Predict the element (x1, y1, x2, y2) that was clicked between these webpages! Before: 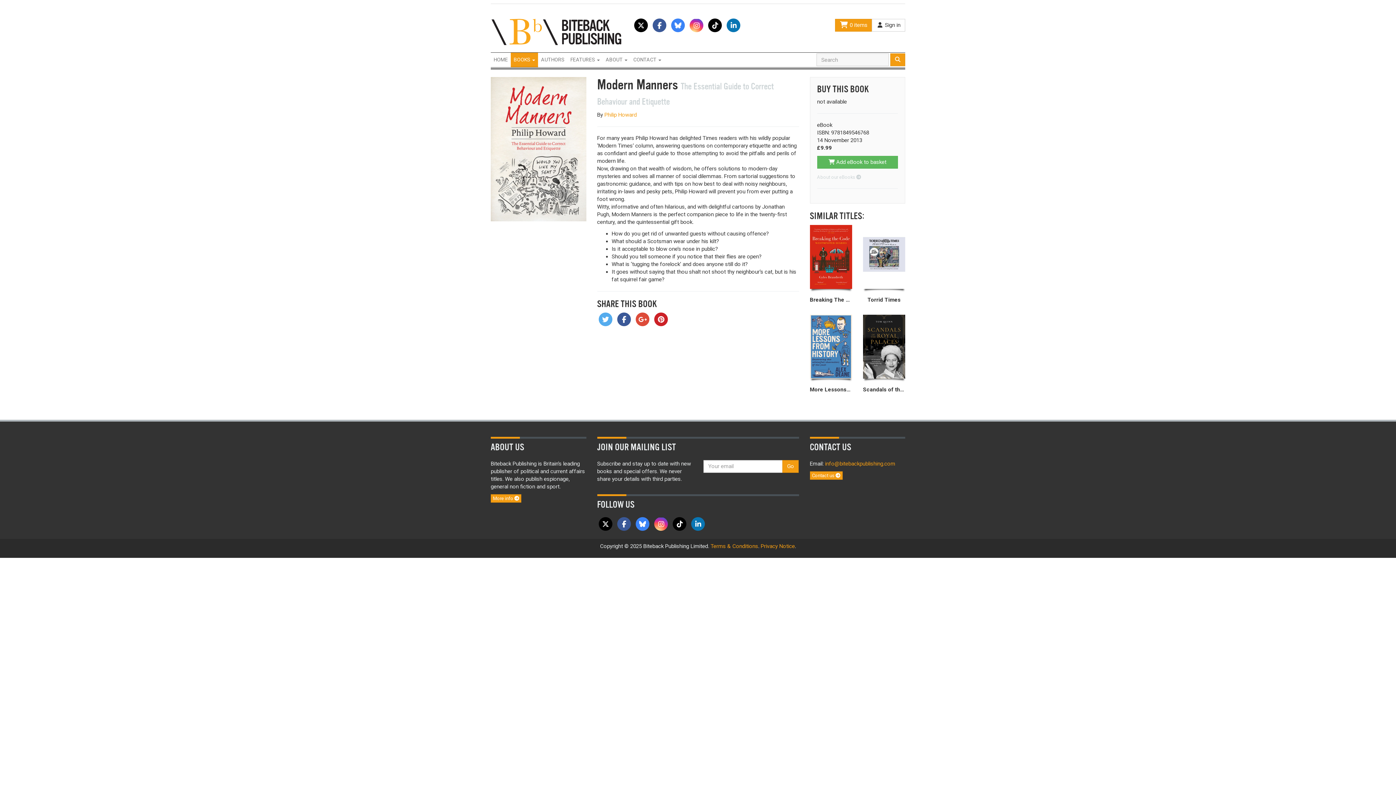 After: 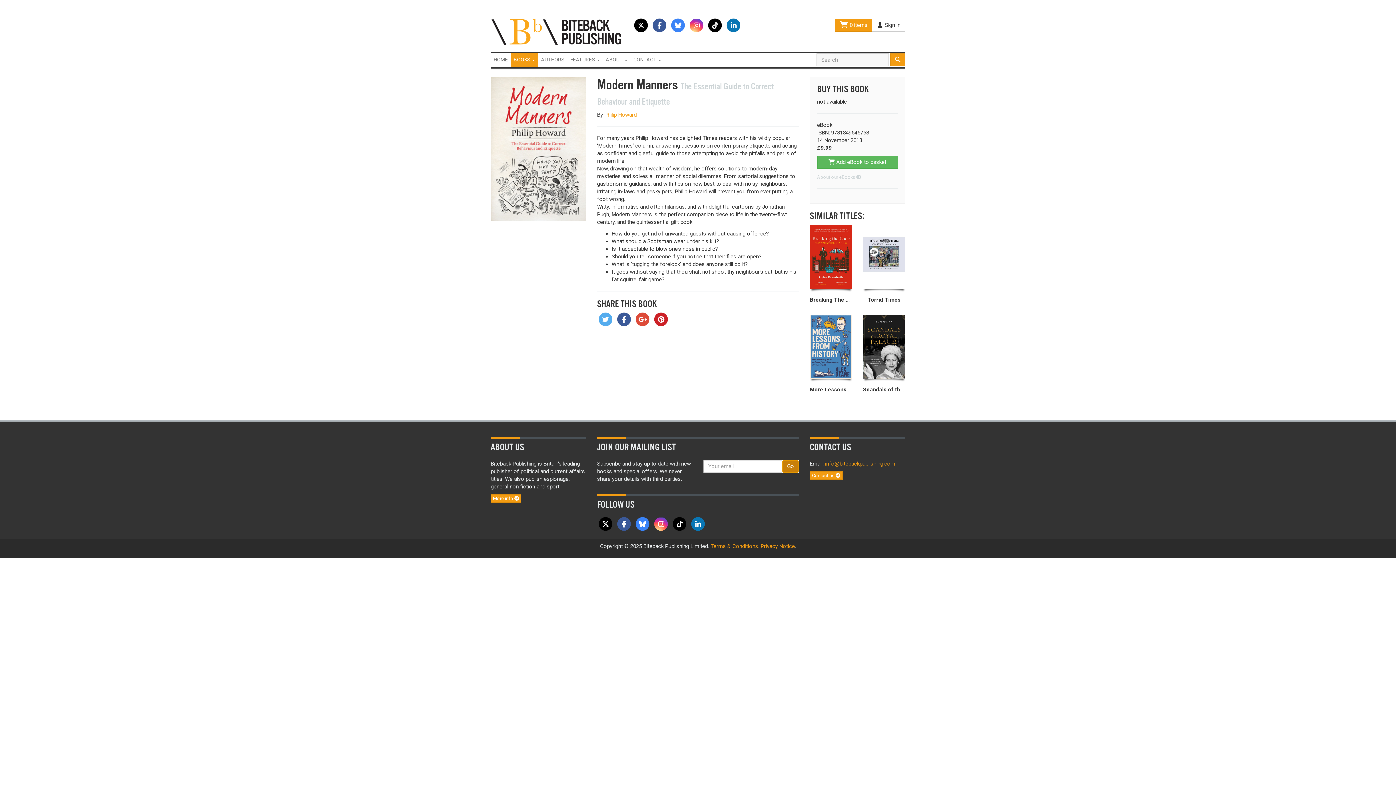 Action: bbox: (782, 460, 798, 472) label: Go